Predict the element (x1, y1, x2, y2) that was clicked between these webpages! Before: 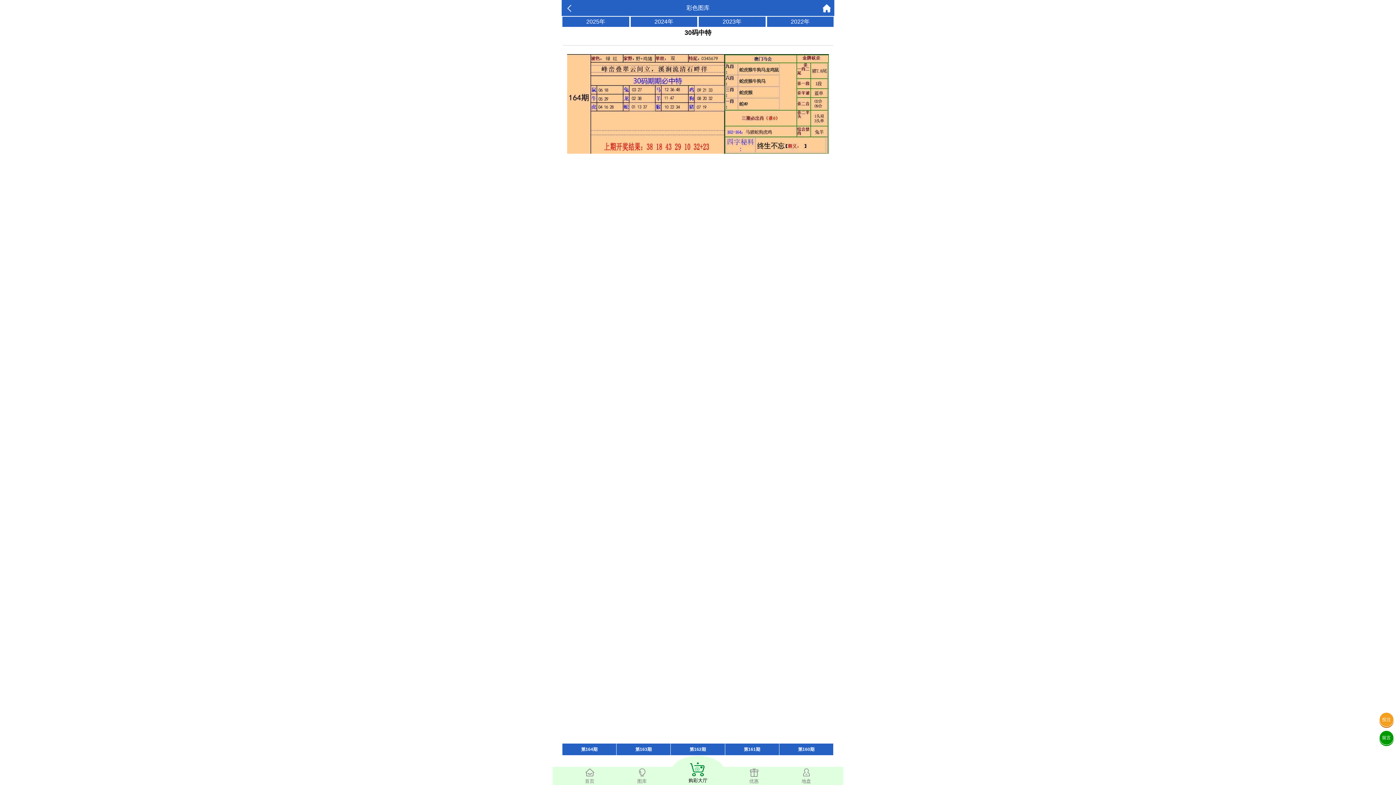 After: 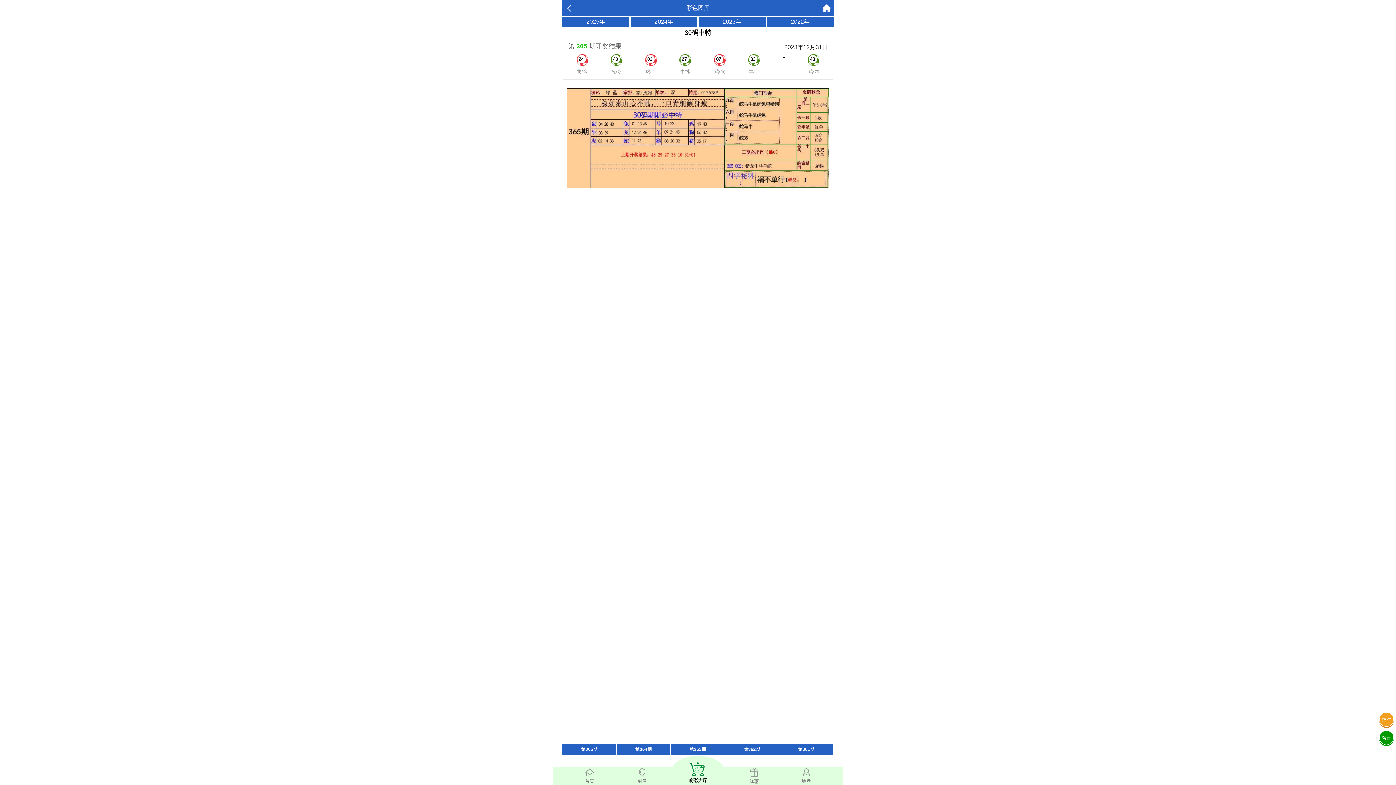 Action: bbox: (698, 16, 765, 26) label: 2023年